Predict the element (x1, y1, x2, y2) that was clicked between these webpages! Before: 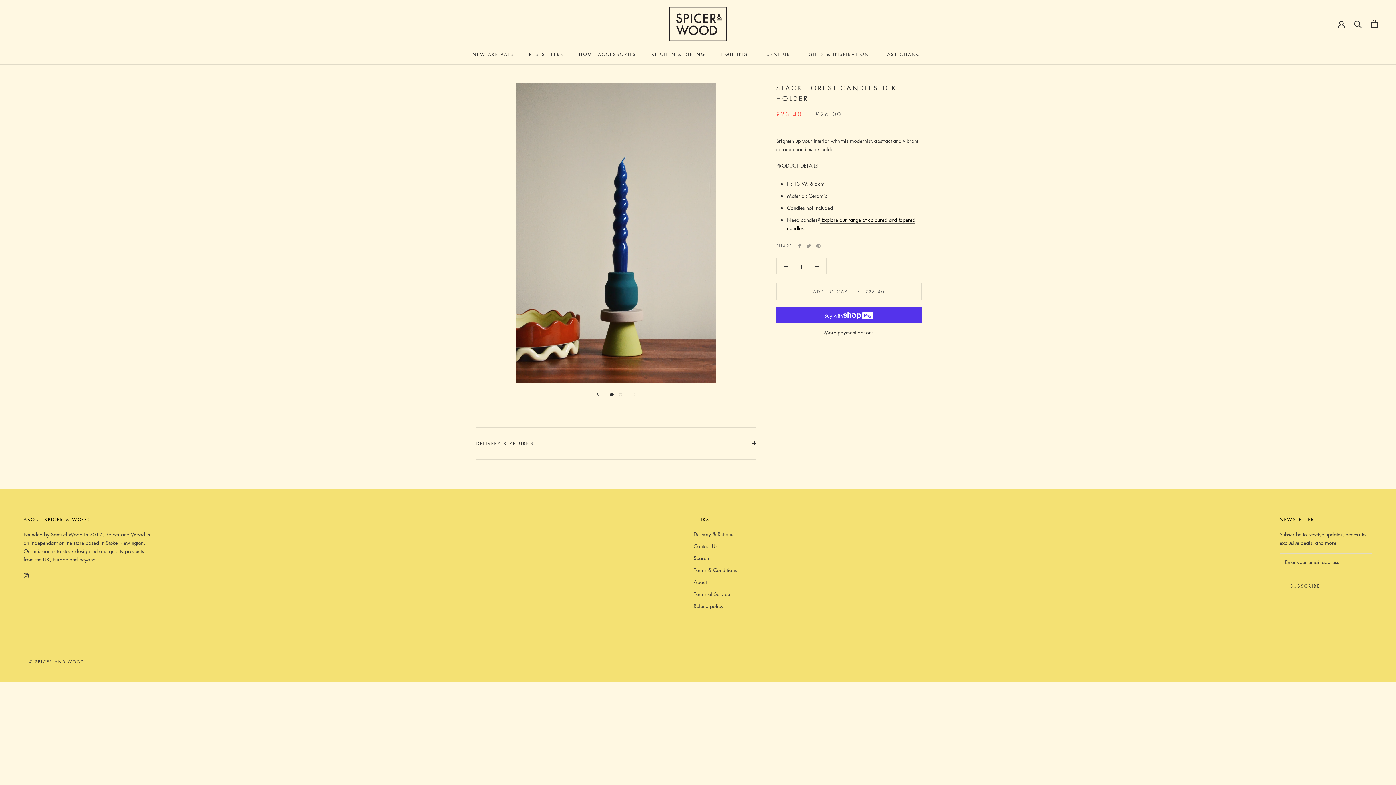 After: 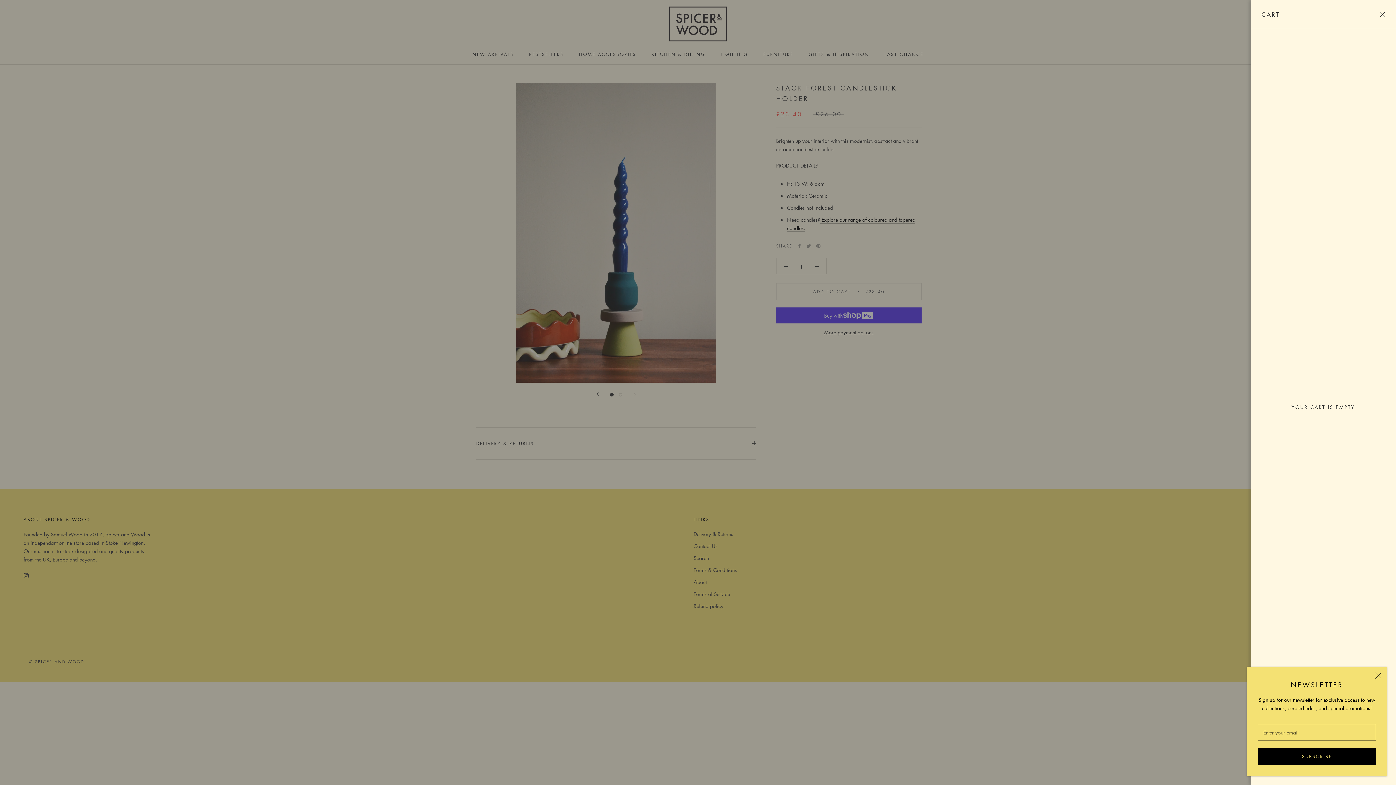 Action: label: Open cart bbox: (1371, 19, 1378, 28)